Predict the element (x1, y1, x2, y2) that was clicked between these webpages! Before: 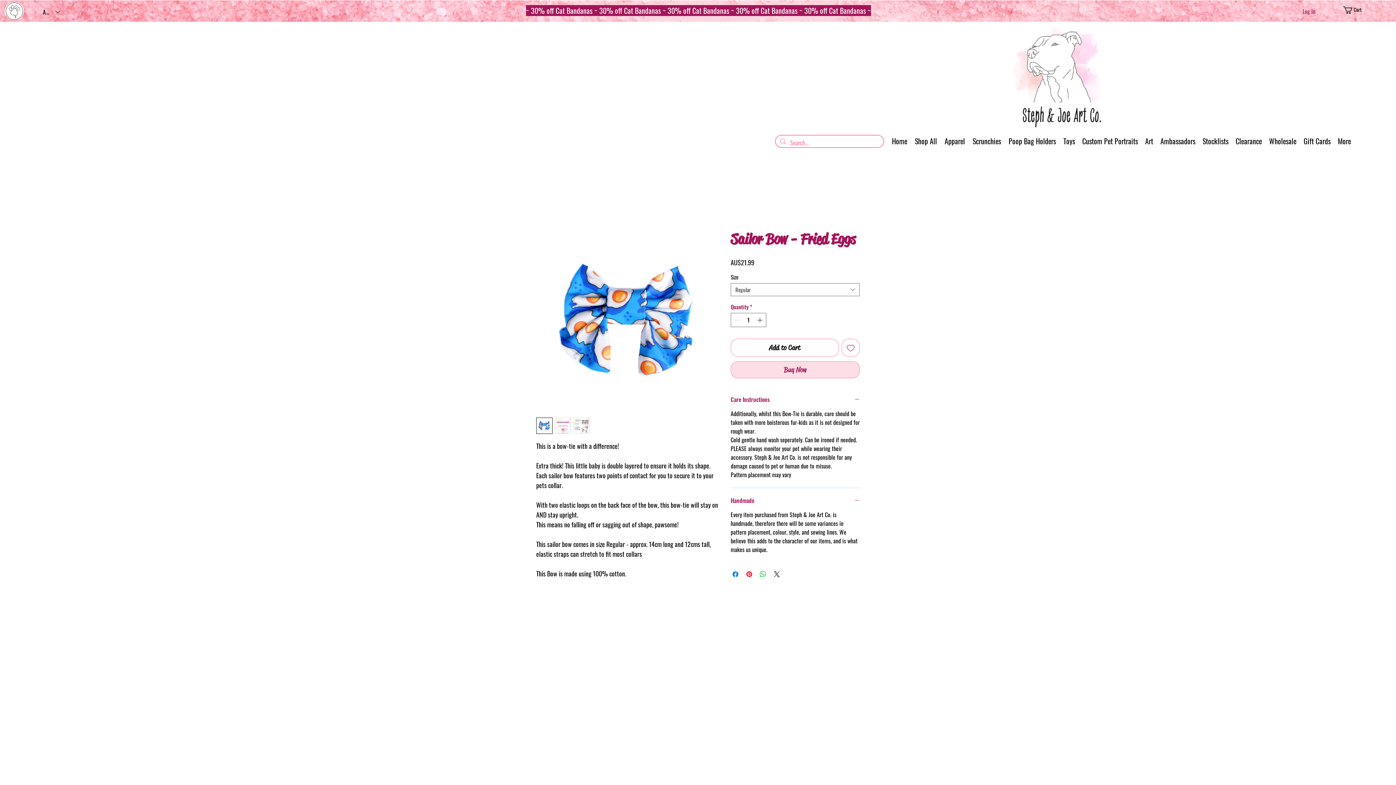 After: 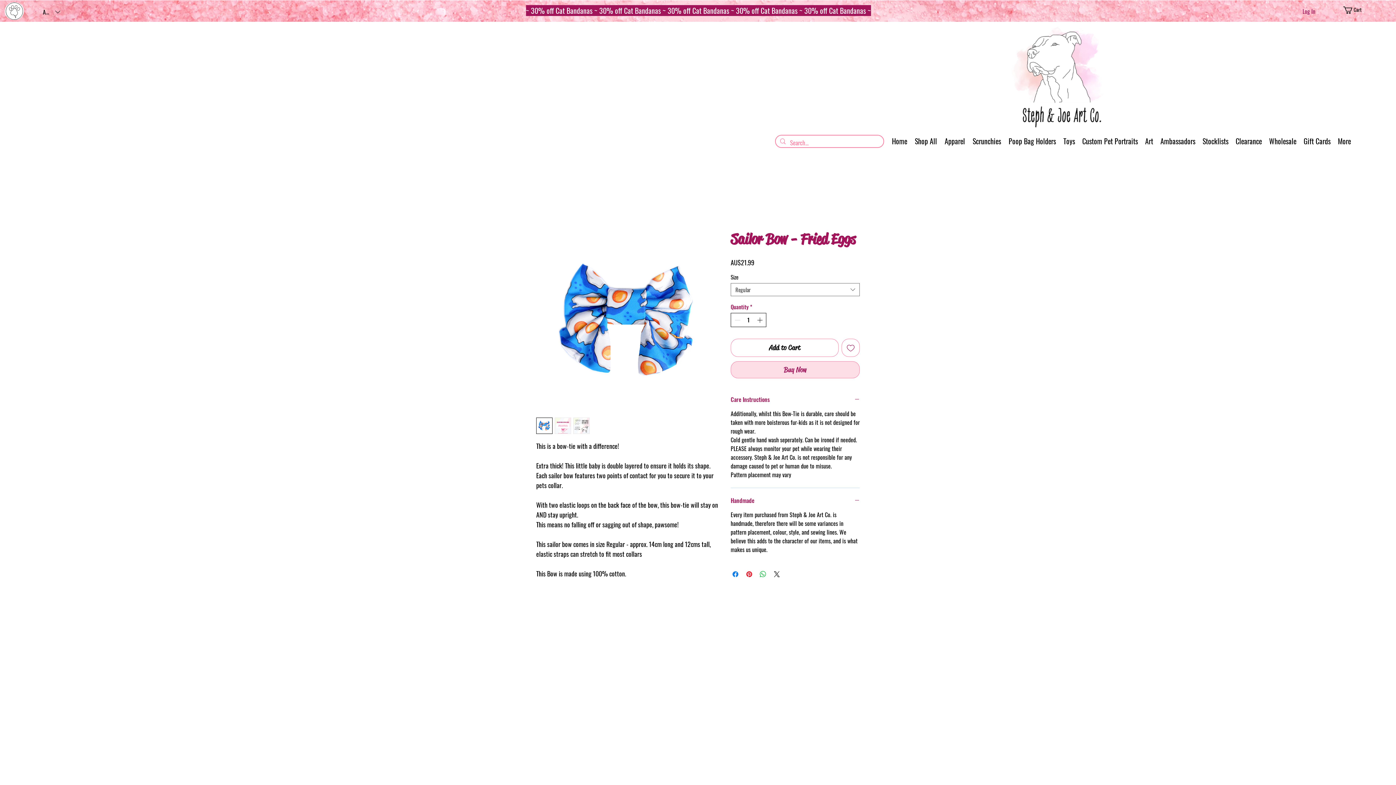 Action: bbox: (755, 313, 765, 326) label: Increment